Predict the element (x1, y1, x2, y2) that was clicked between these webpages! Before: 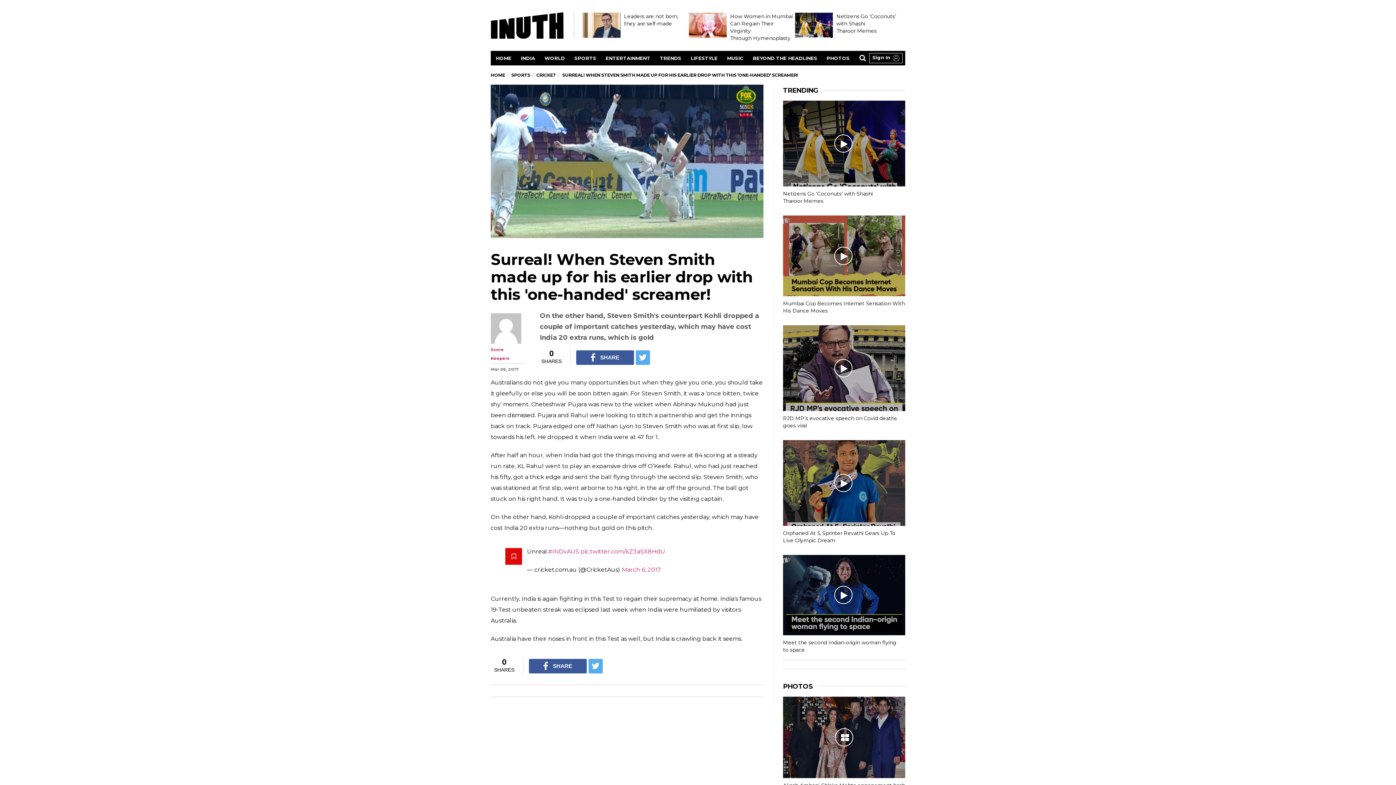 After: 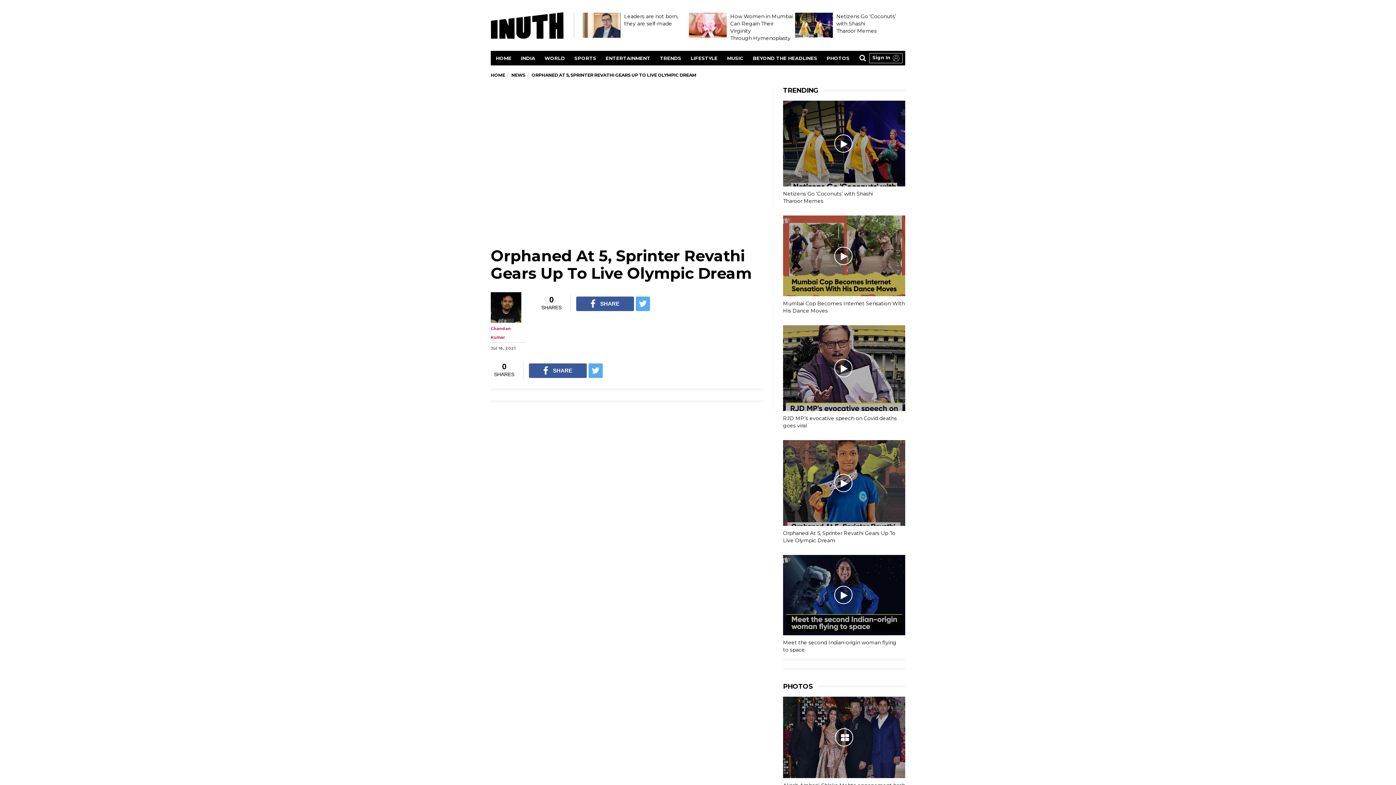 Action: bbox: (783, 440, 905, 526)